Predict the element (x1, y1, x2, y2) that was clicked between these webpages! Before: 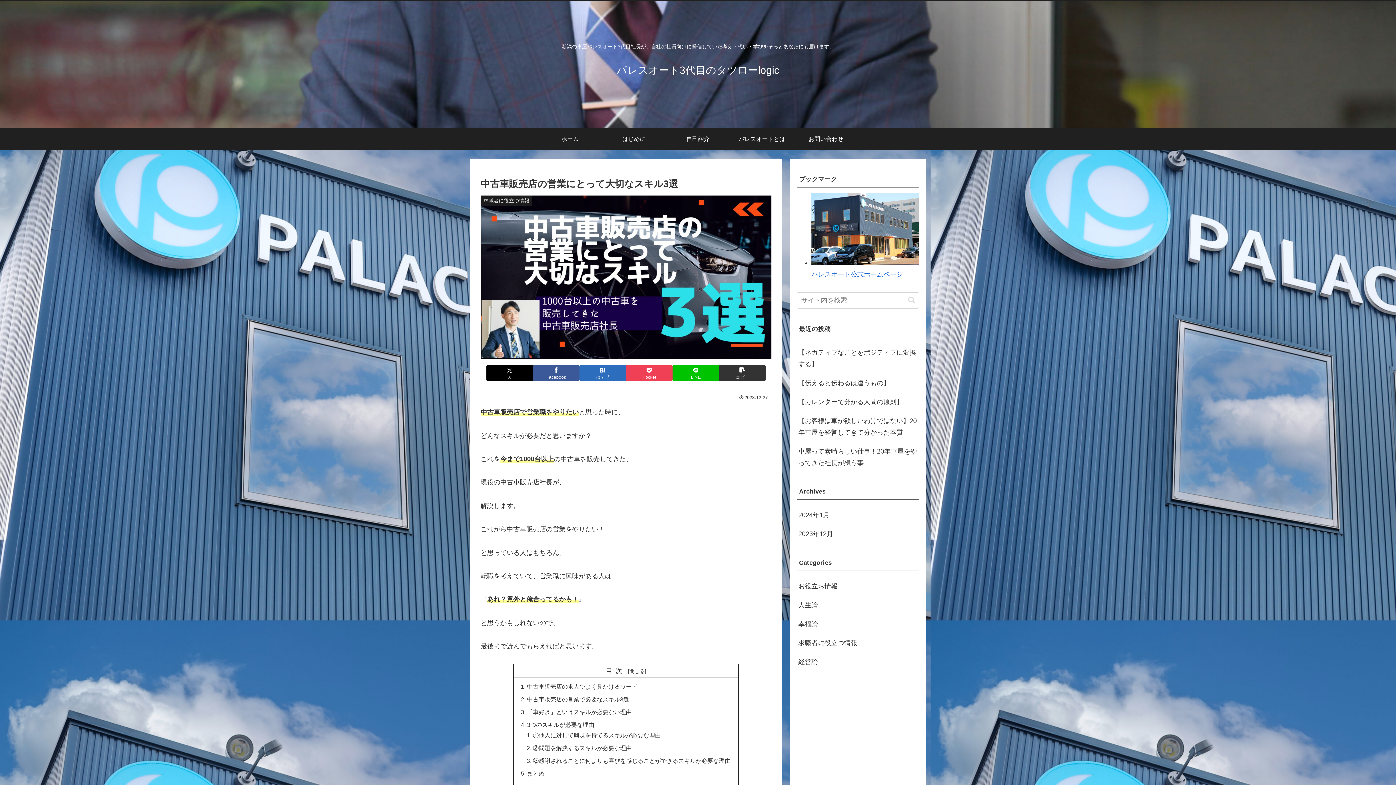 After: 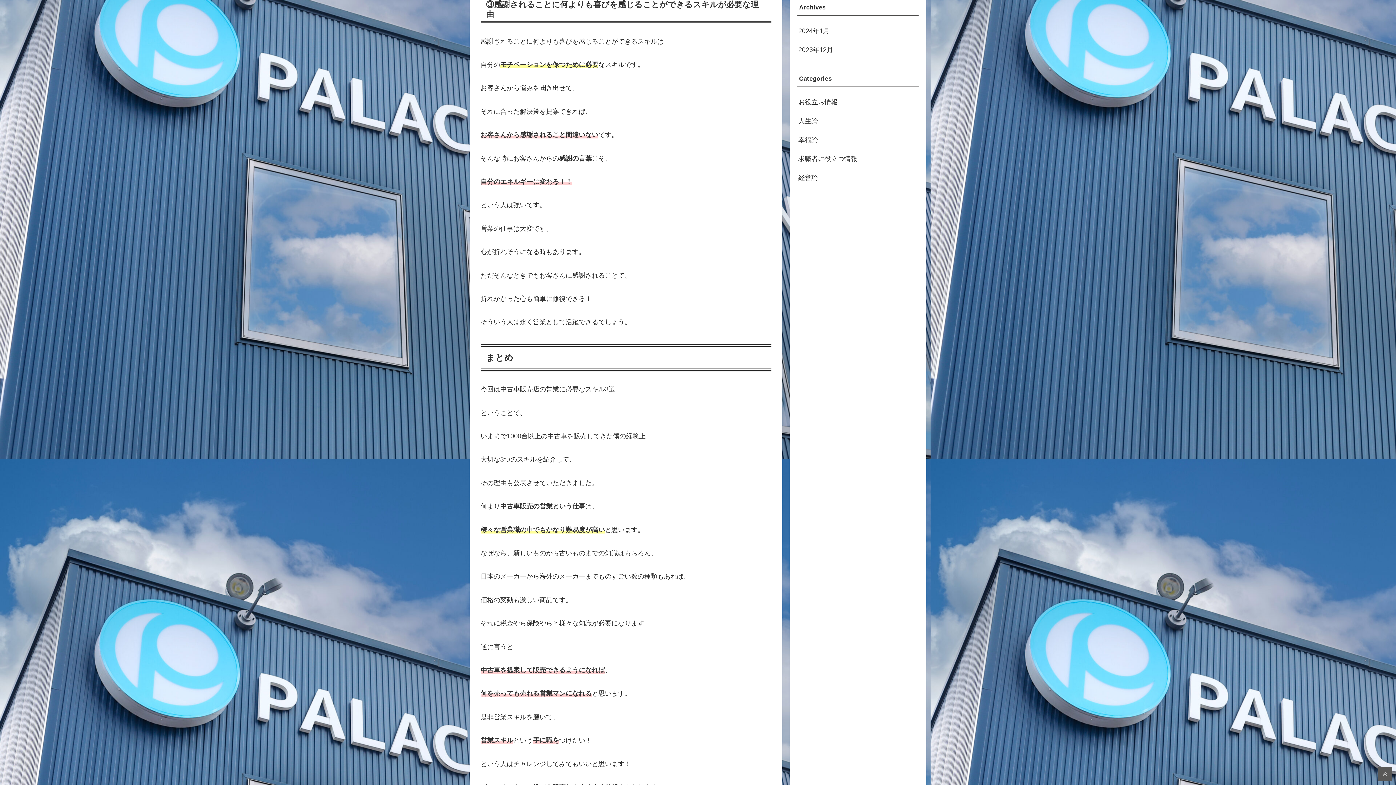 Action: bbox: (533, 757, 730, 764) label: ③感謝されることに何よりも喜びを感じることができるスキルが必要な理由